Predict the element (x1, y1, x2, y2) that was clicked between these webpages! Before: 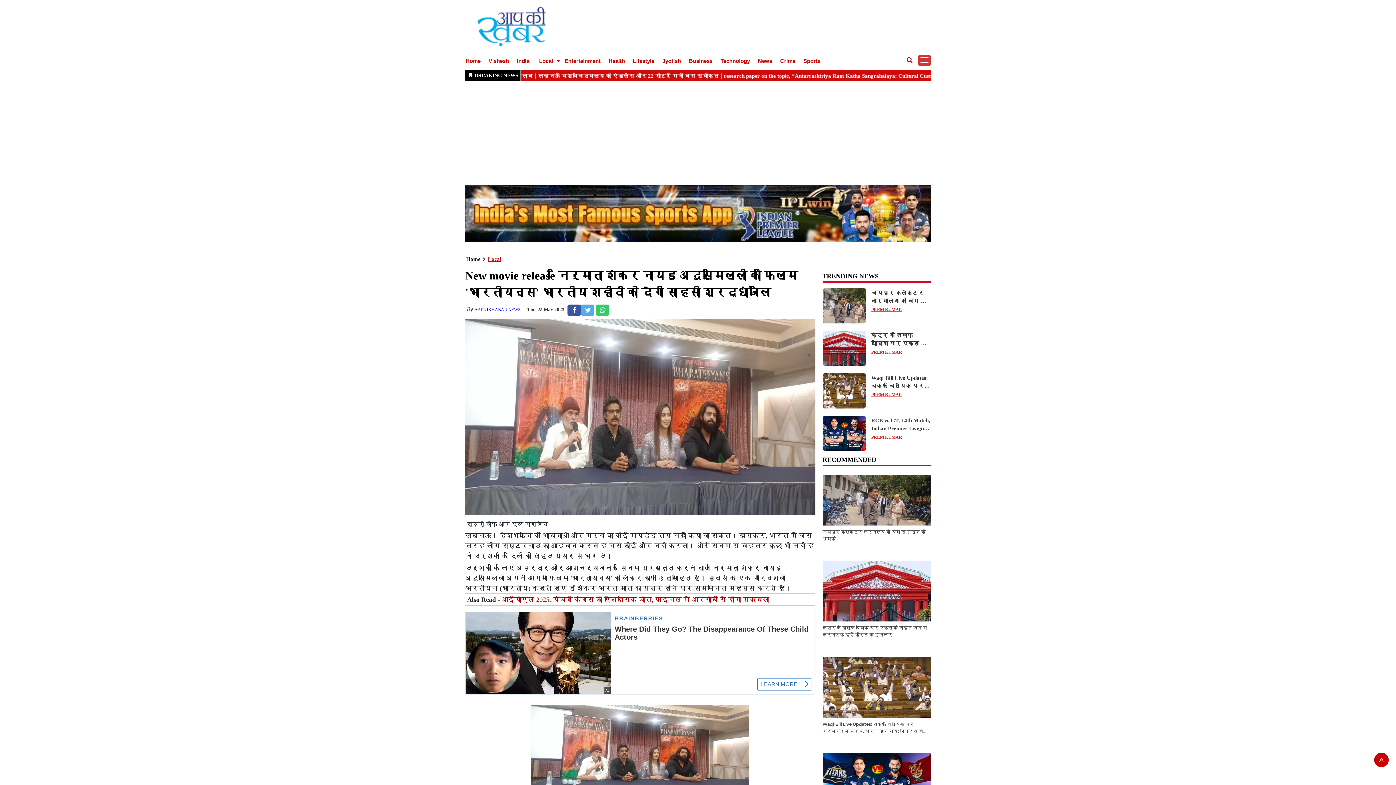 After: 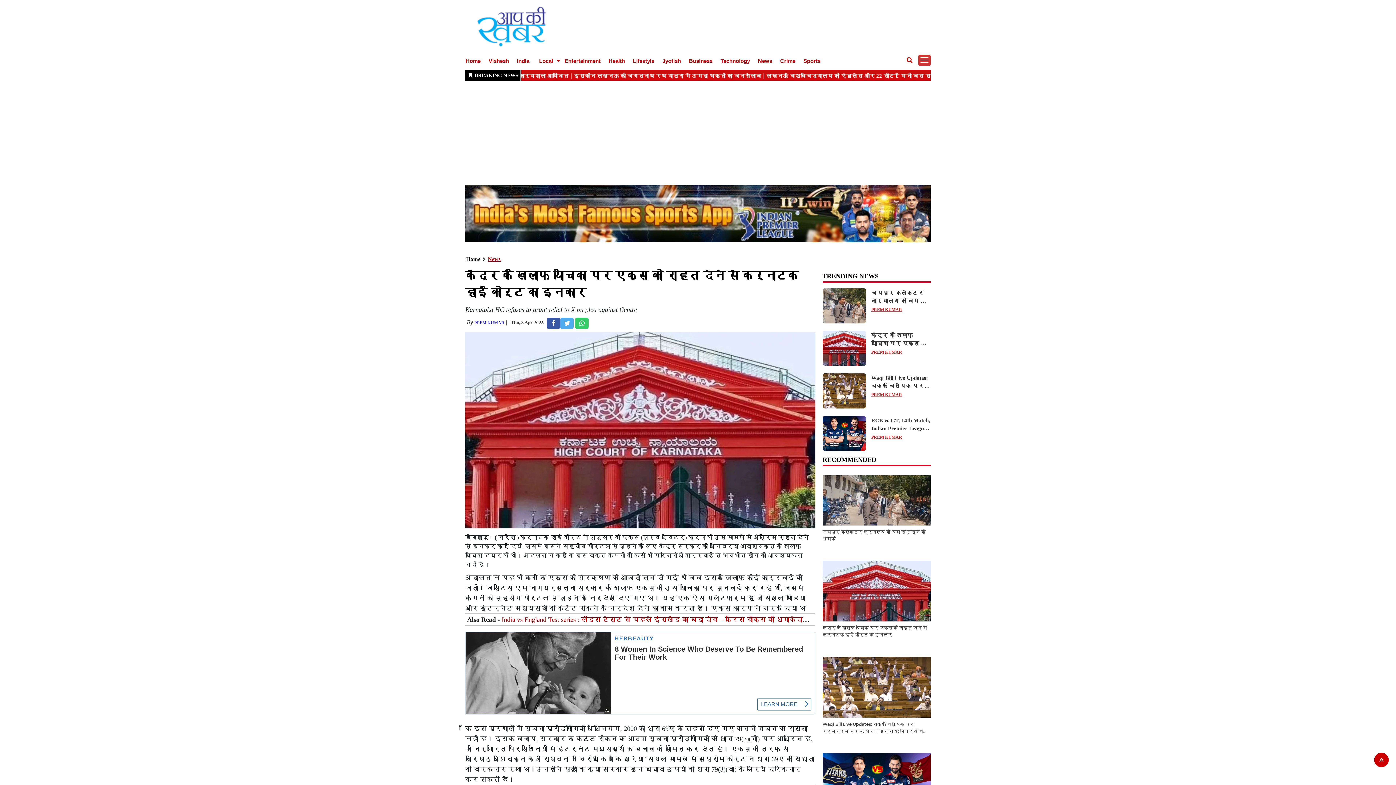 Action: label: केंद्र के खिलाफ याचिका पर एक्स को राहत देने से कर्नाटक हाई कोर्ट का इनकार
PREM KUMAR bbox: (822, 330, 930, 366)